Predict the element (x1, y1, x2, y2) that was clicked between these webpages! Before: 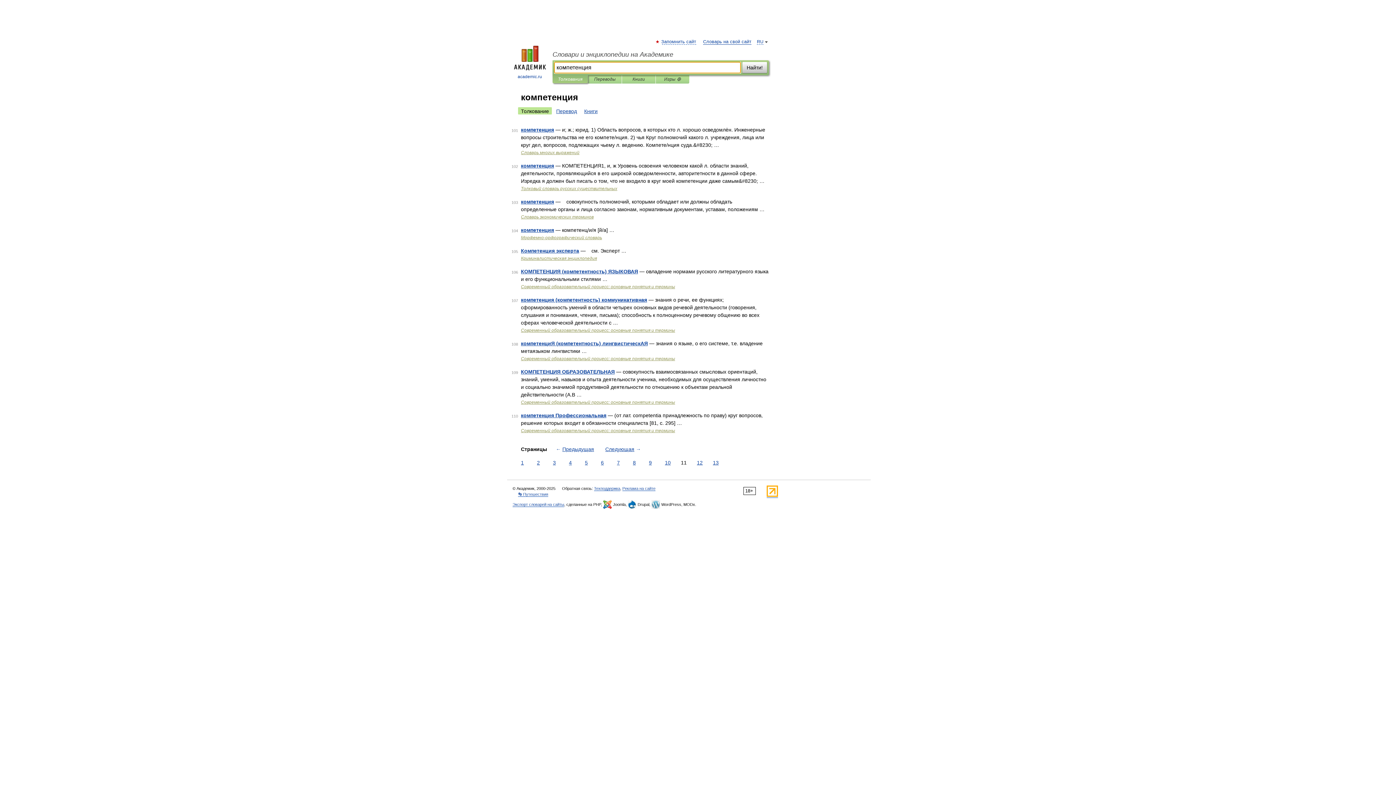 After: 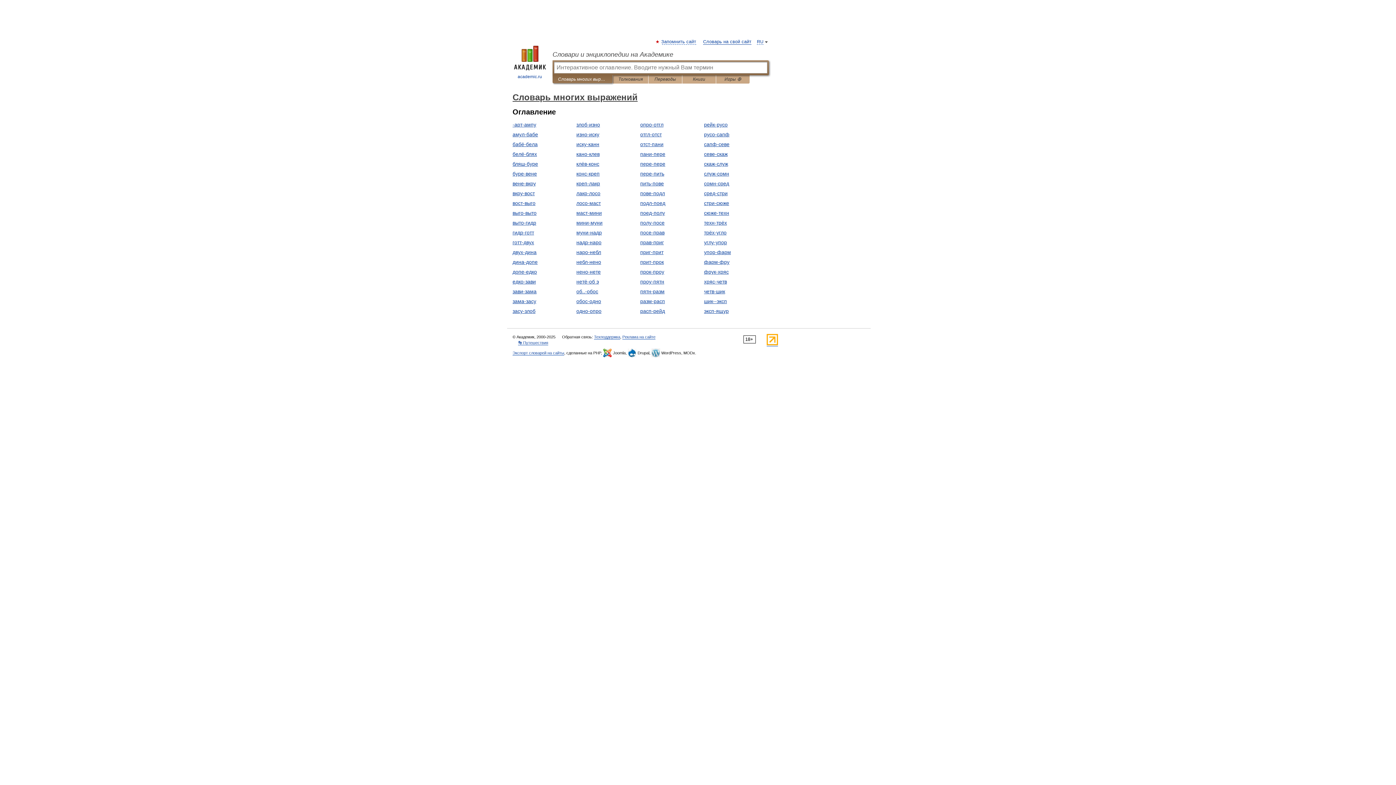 Action: bbox: (521, 150, 579, 155) label: Словарь многих выражений